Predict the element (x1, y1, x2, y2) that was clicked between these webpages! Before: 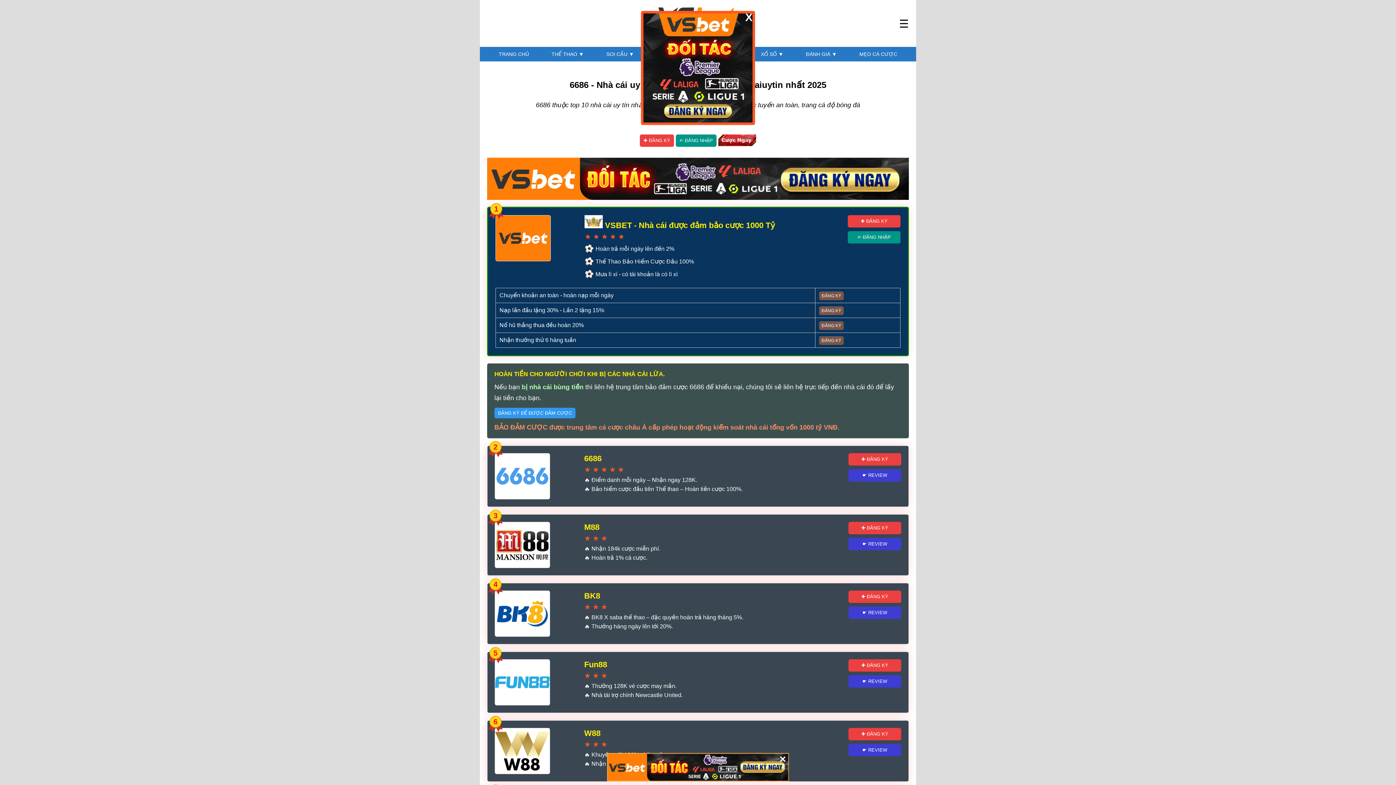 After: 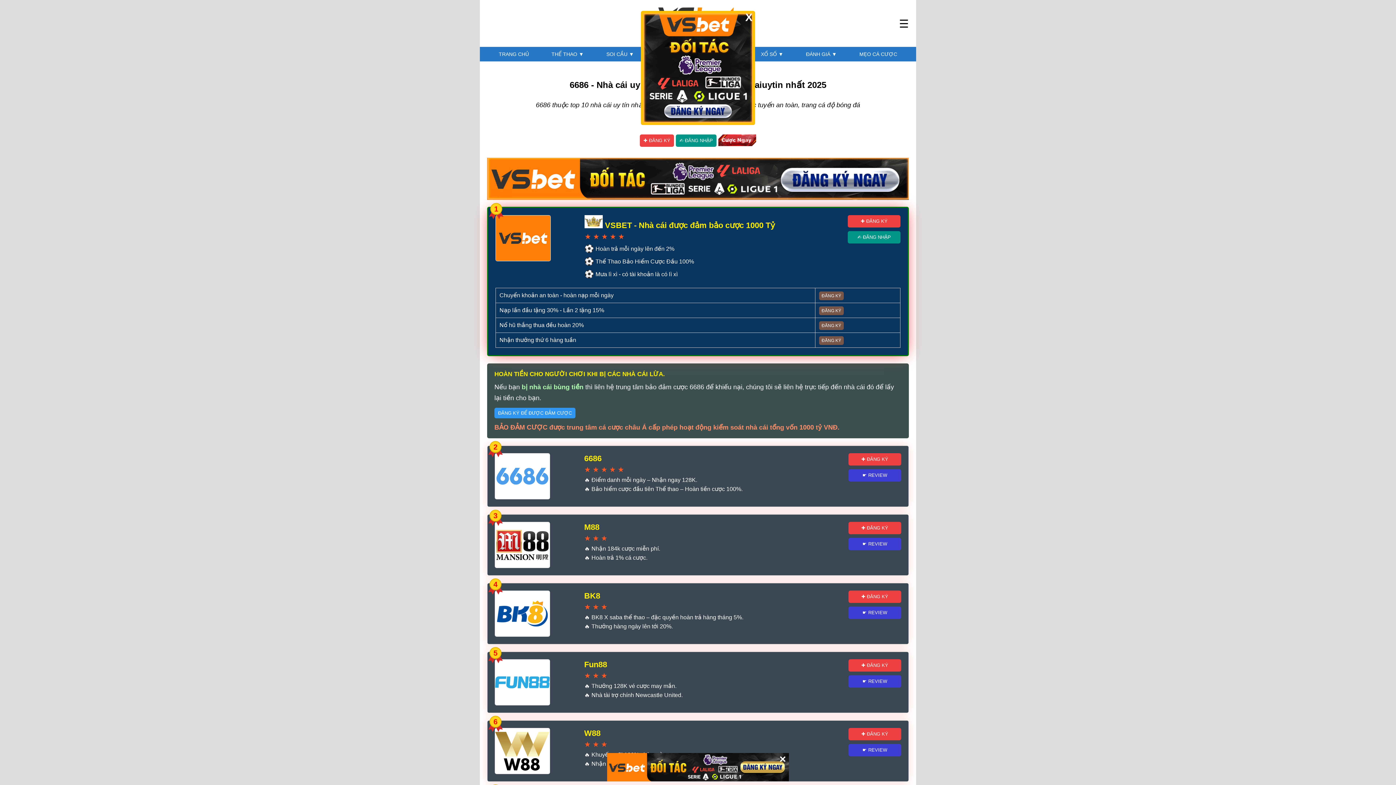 Action: label: ĐĂNG KÝ bbox: (819, 291, 844, 300)